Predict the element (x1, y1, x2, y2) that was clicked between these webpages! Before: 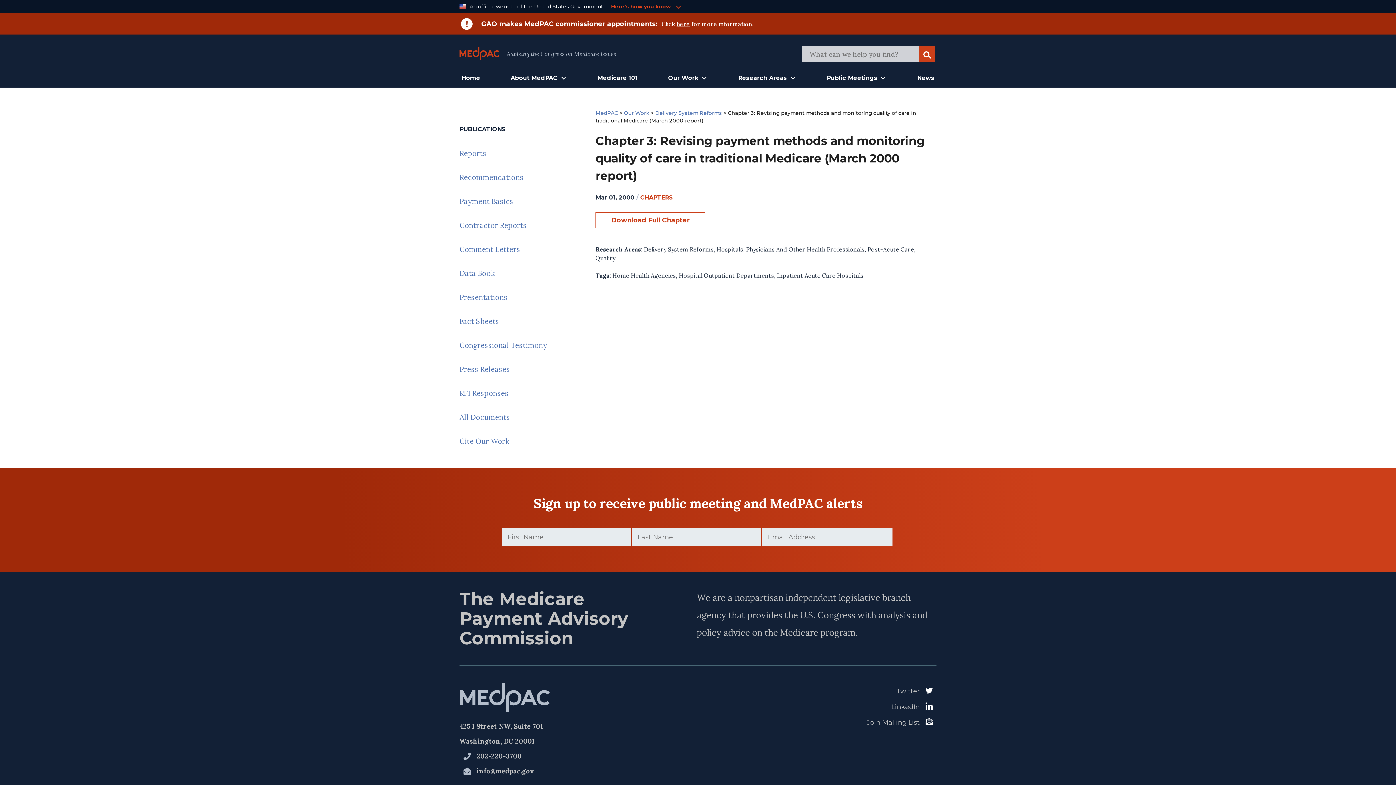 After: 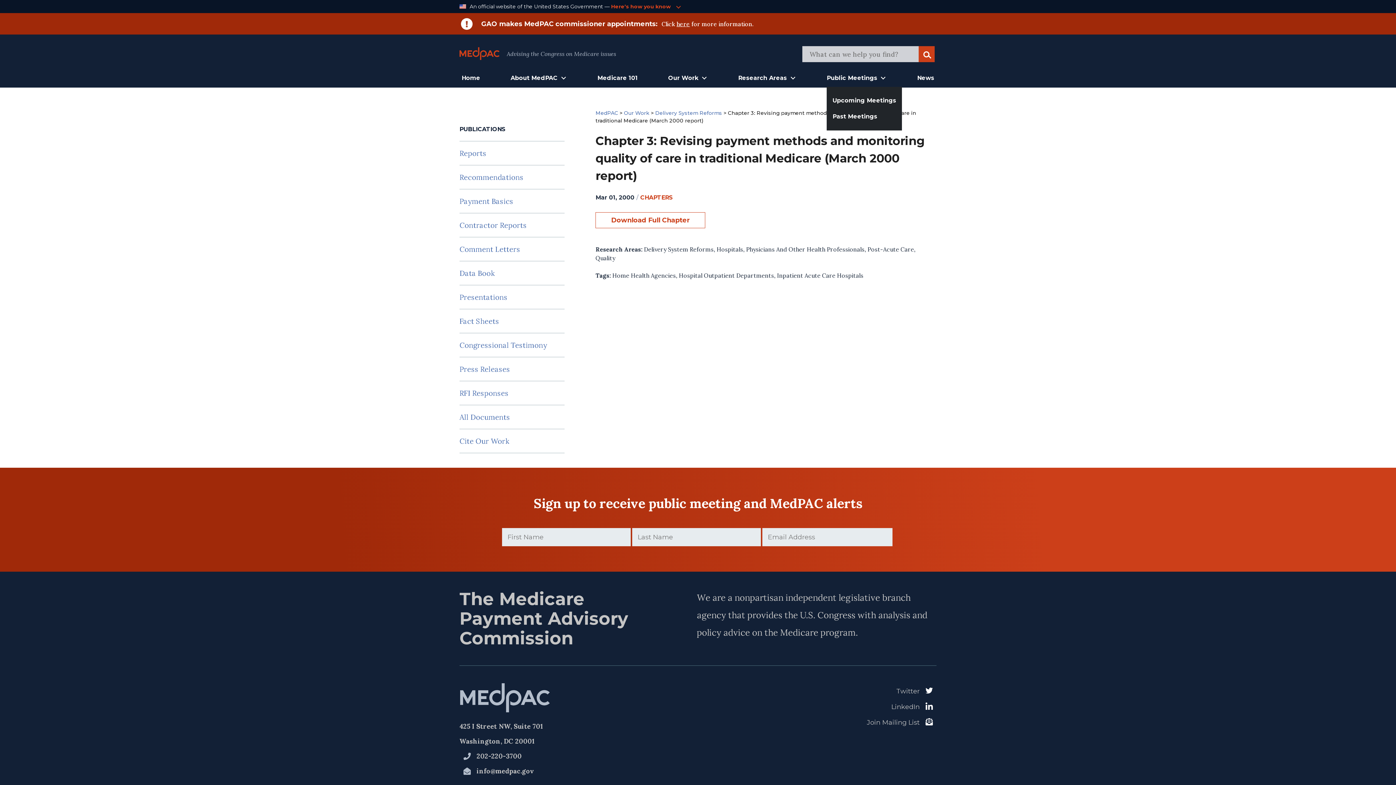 Action: label: Public Meetings bbox: (827, 68, 887, 88)